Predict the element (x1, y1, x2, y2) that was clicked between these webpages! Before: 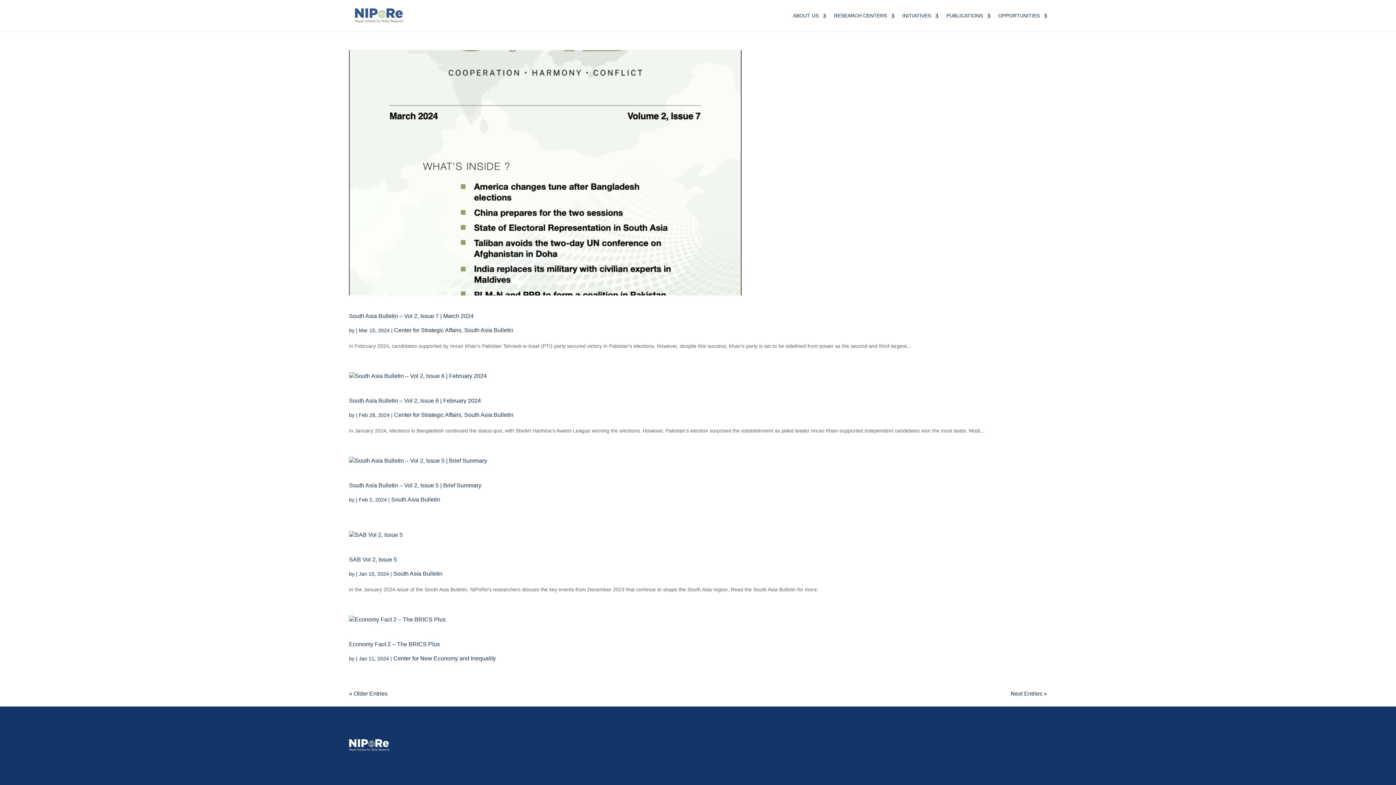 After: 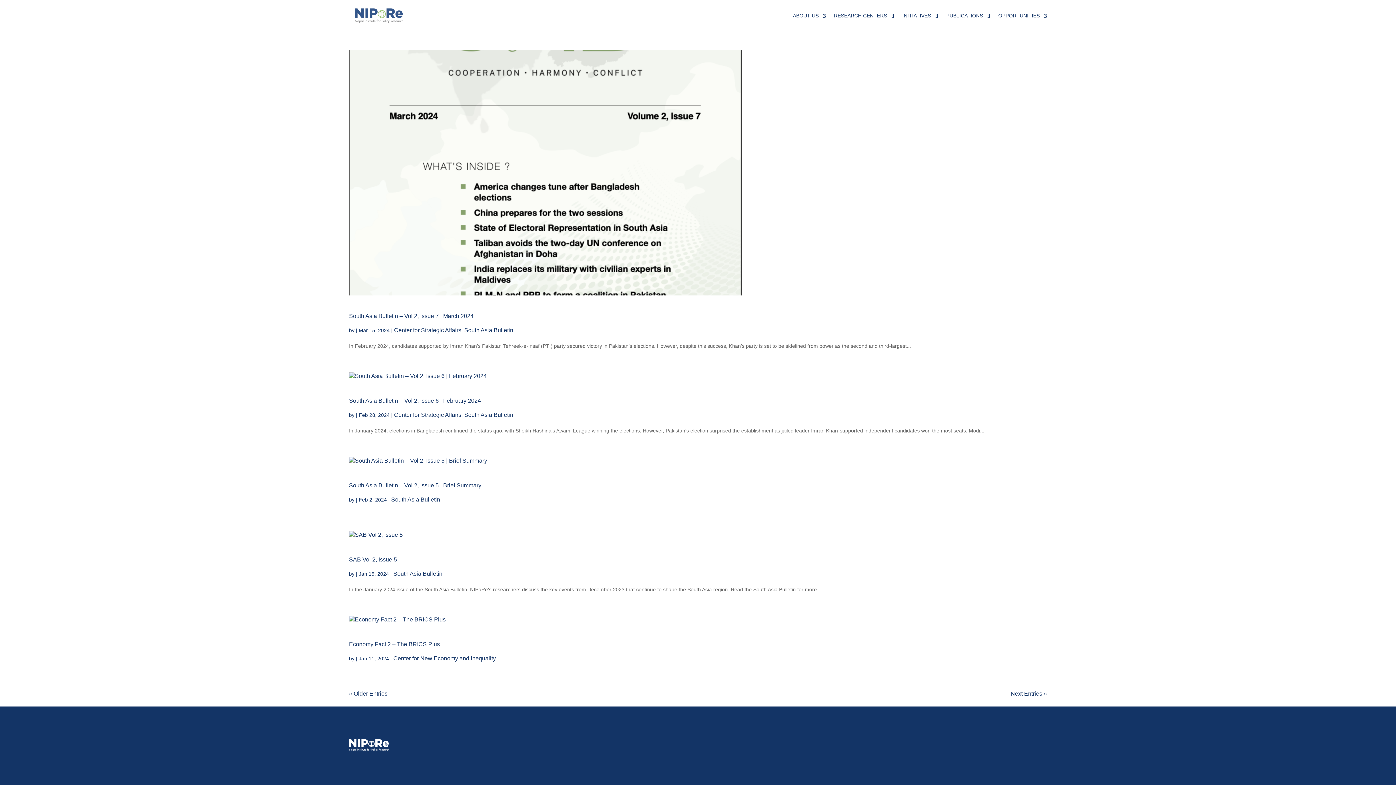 Action: bbox: (998, 12, 1047, 31) label: OPPORTUNITIES